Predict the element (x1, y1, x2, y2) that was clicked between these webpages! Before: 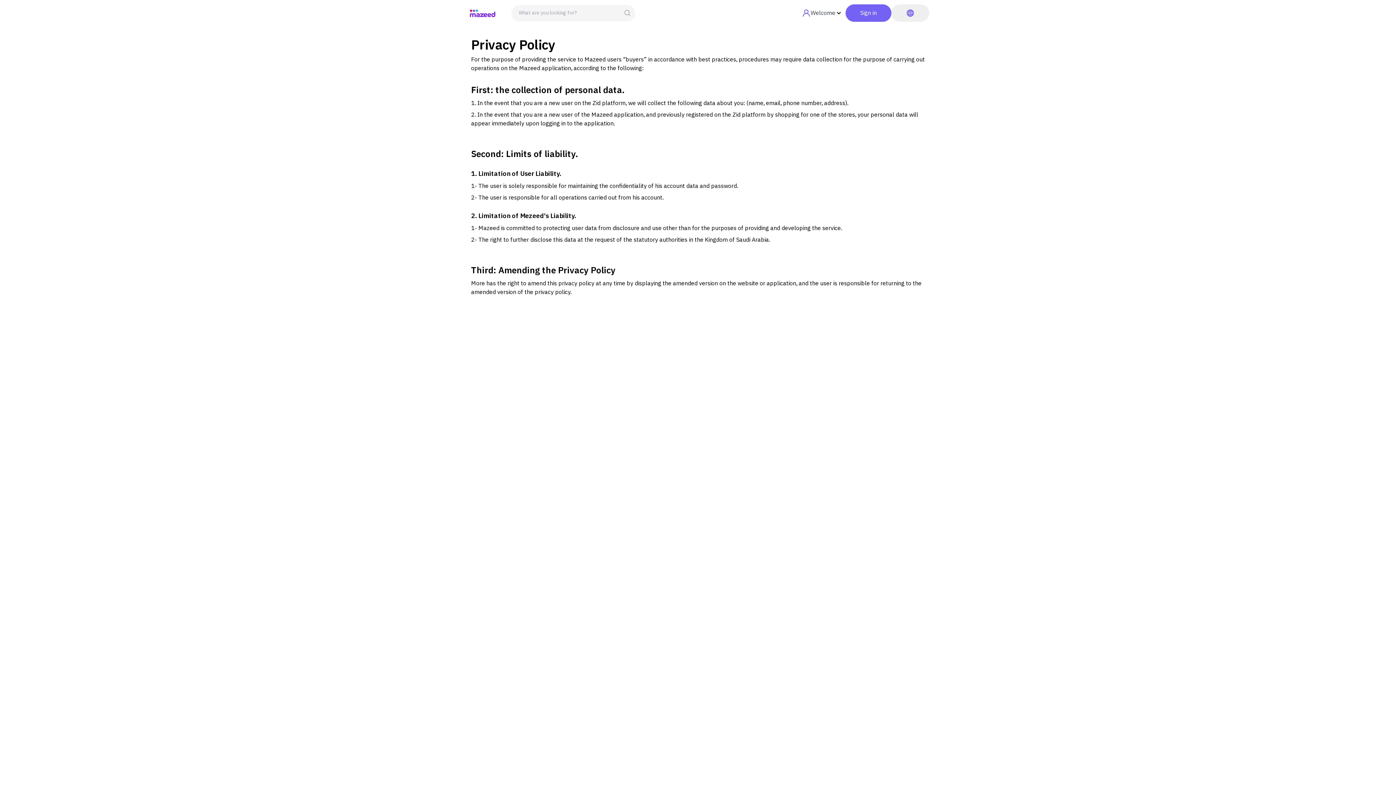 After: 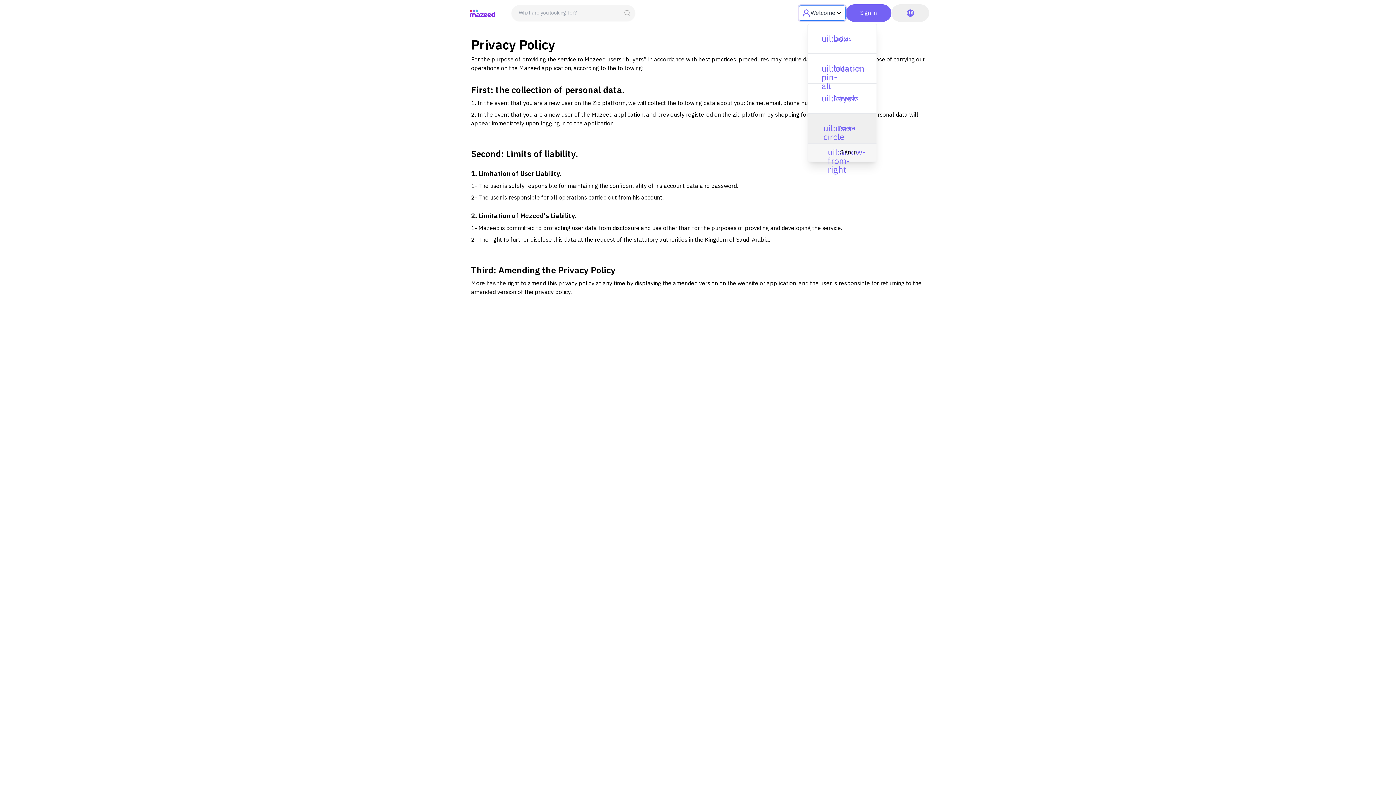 Action: label: Welcome bbox: (798, 5, 845, 20)